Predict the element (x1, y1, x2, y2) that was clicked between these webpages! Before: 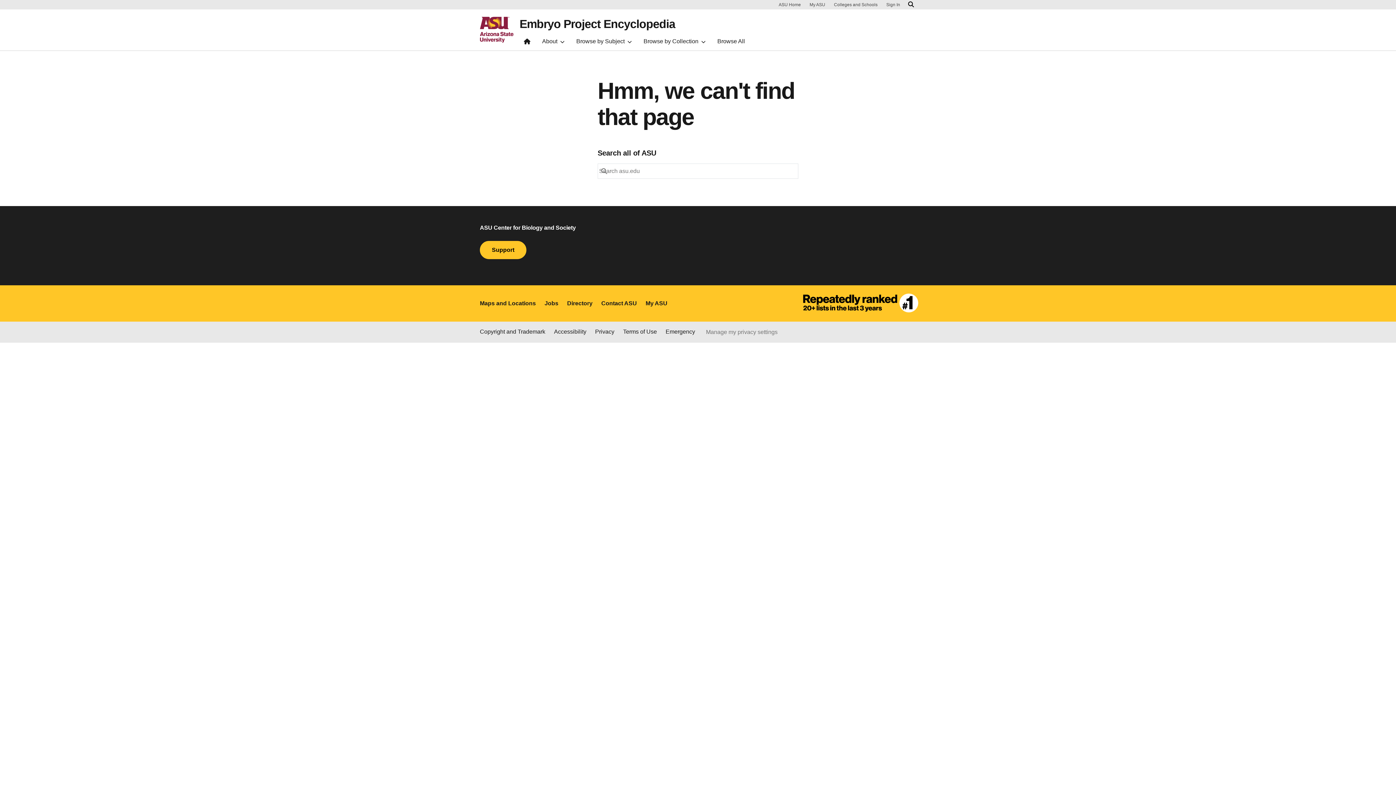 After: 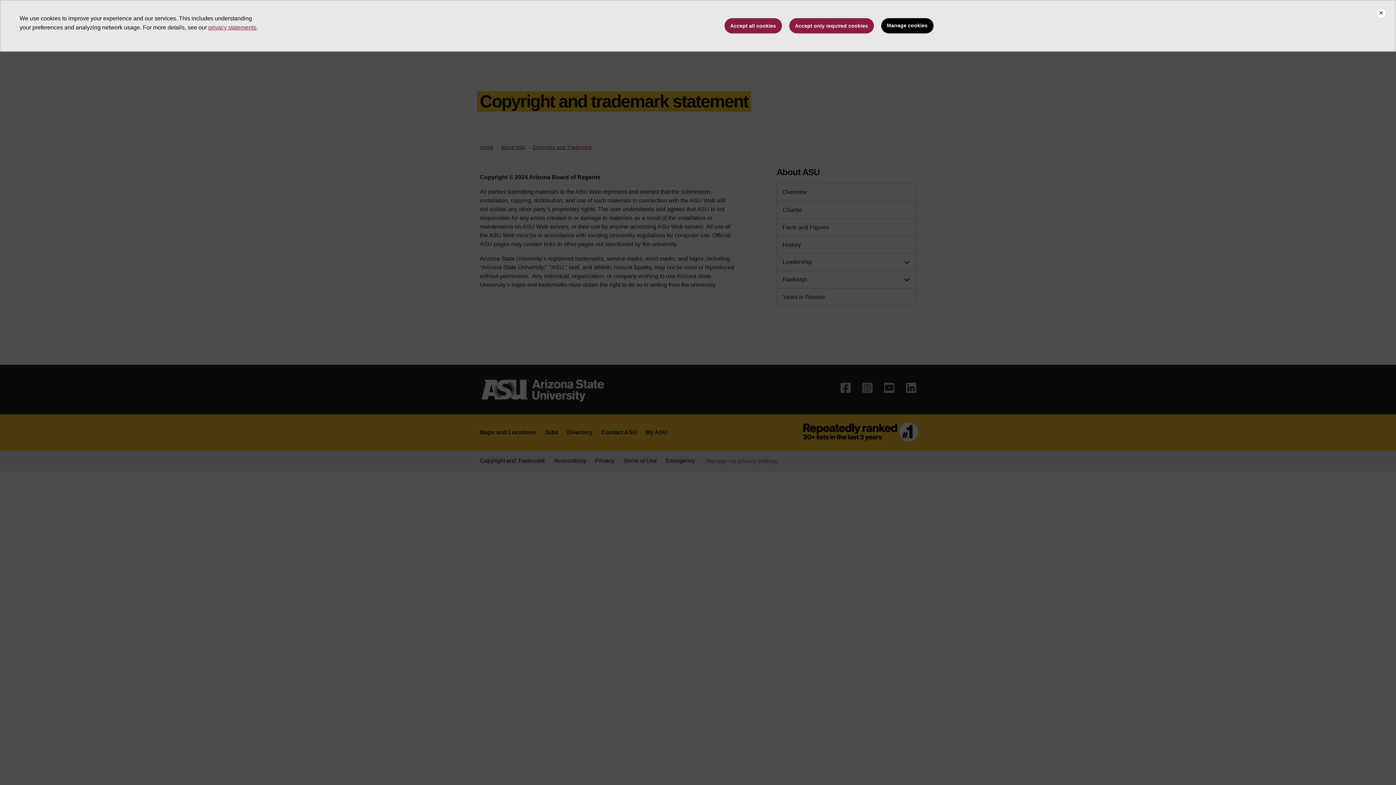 Action: label: Copyright and Trademark bbox: (480, 327, 545, 337)